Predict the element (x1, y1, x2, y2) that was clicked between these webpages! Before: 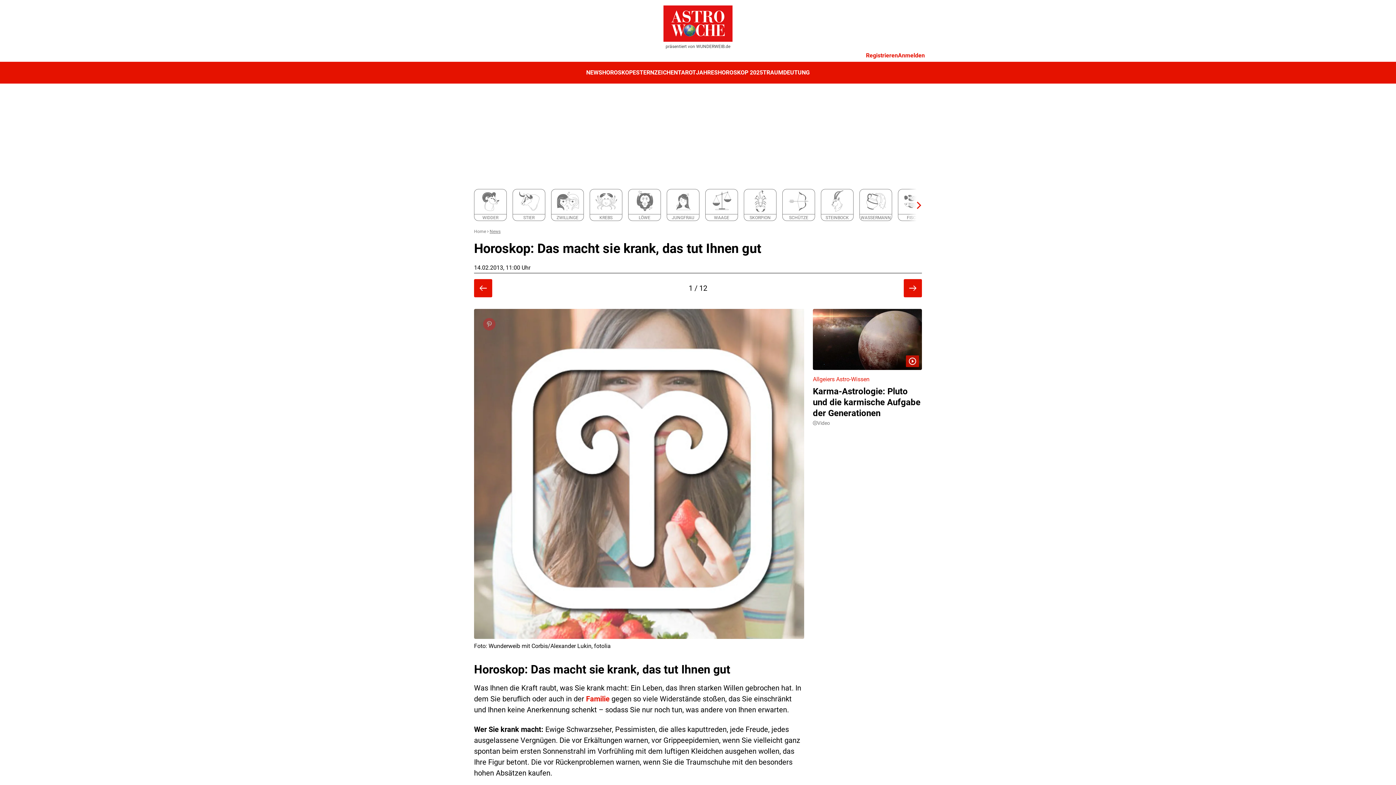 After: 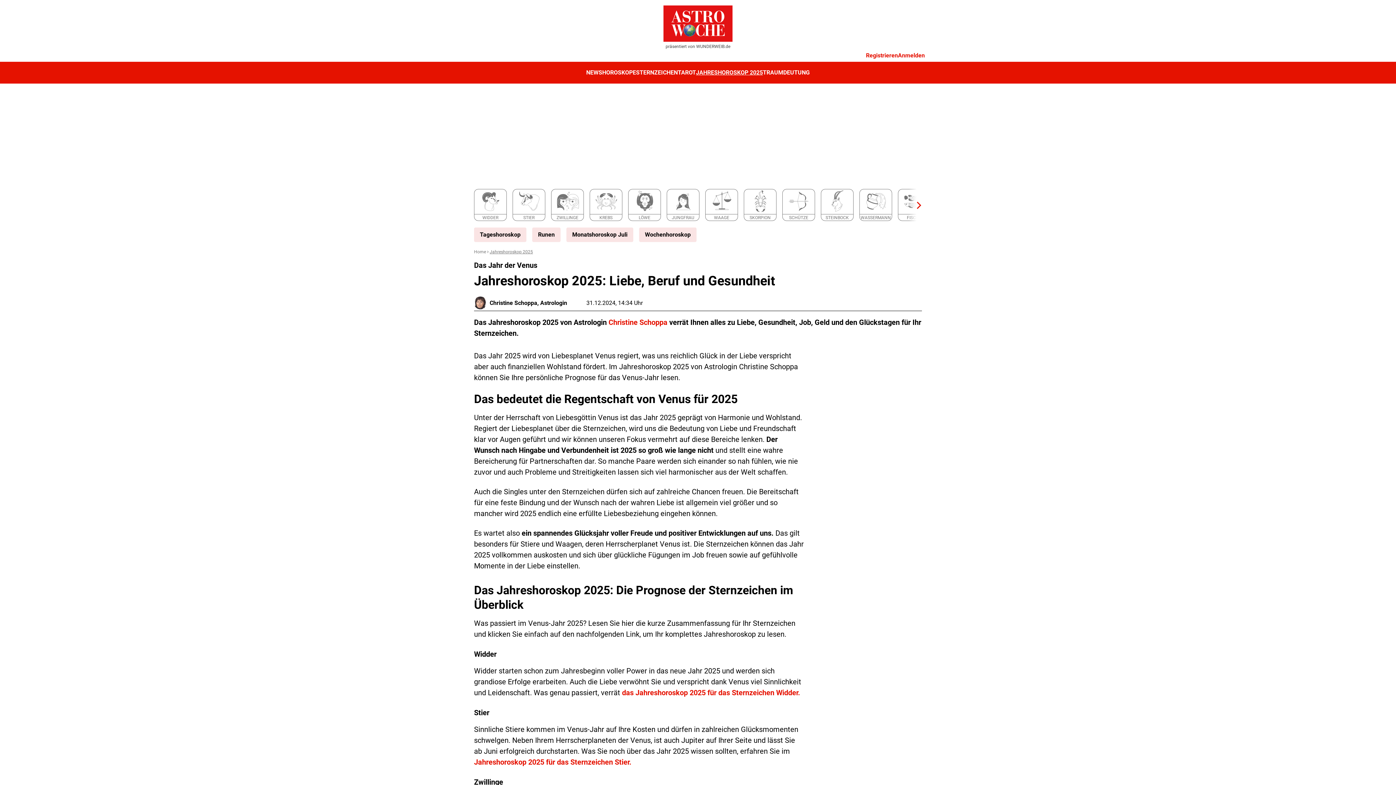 Action: bbox: (696, 69, 763, 76) label: JAHRESHOROSKOP 2025